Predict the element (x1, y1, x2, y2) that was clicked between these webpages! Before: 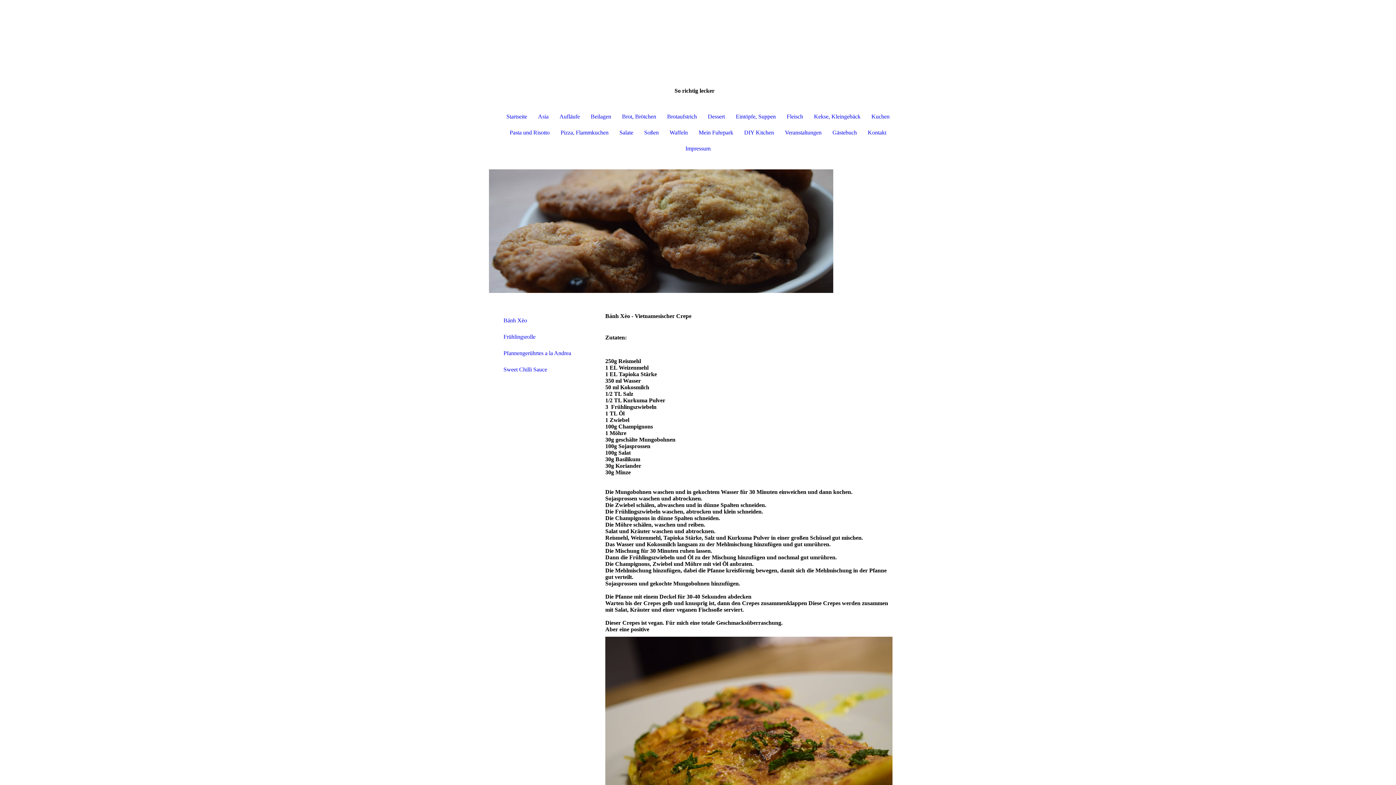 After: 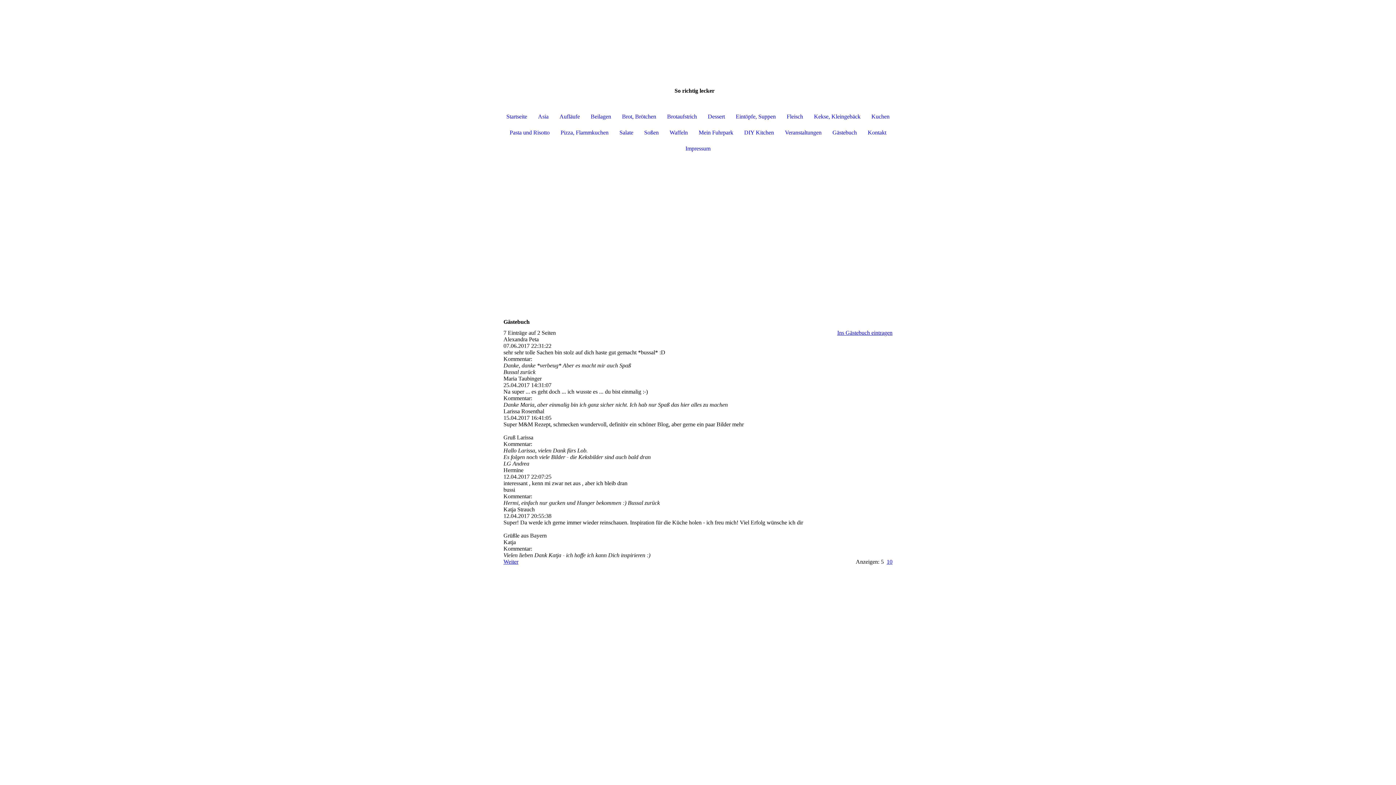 Action: bbox: (827, 124, 862, 140) label: Gästebuch